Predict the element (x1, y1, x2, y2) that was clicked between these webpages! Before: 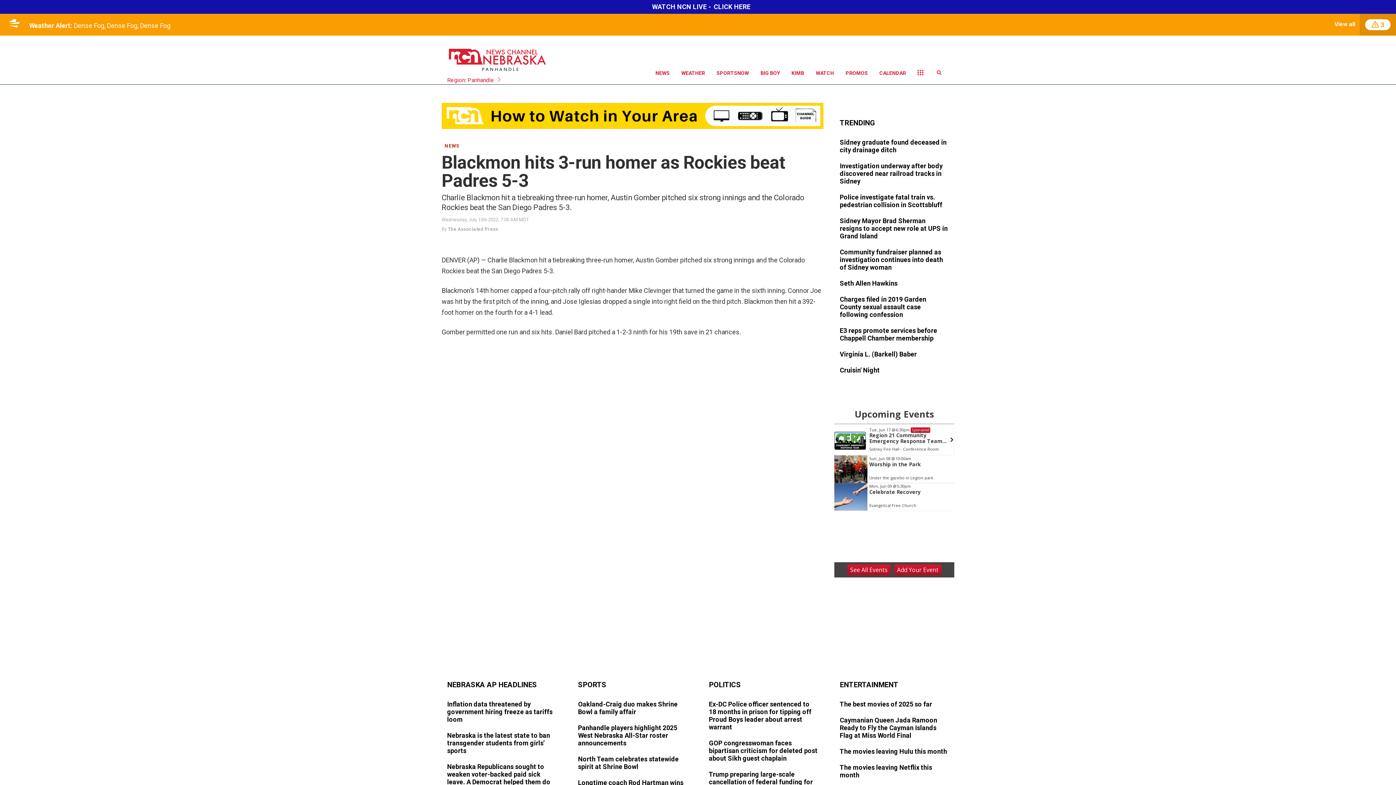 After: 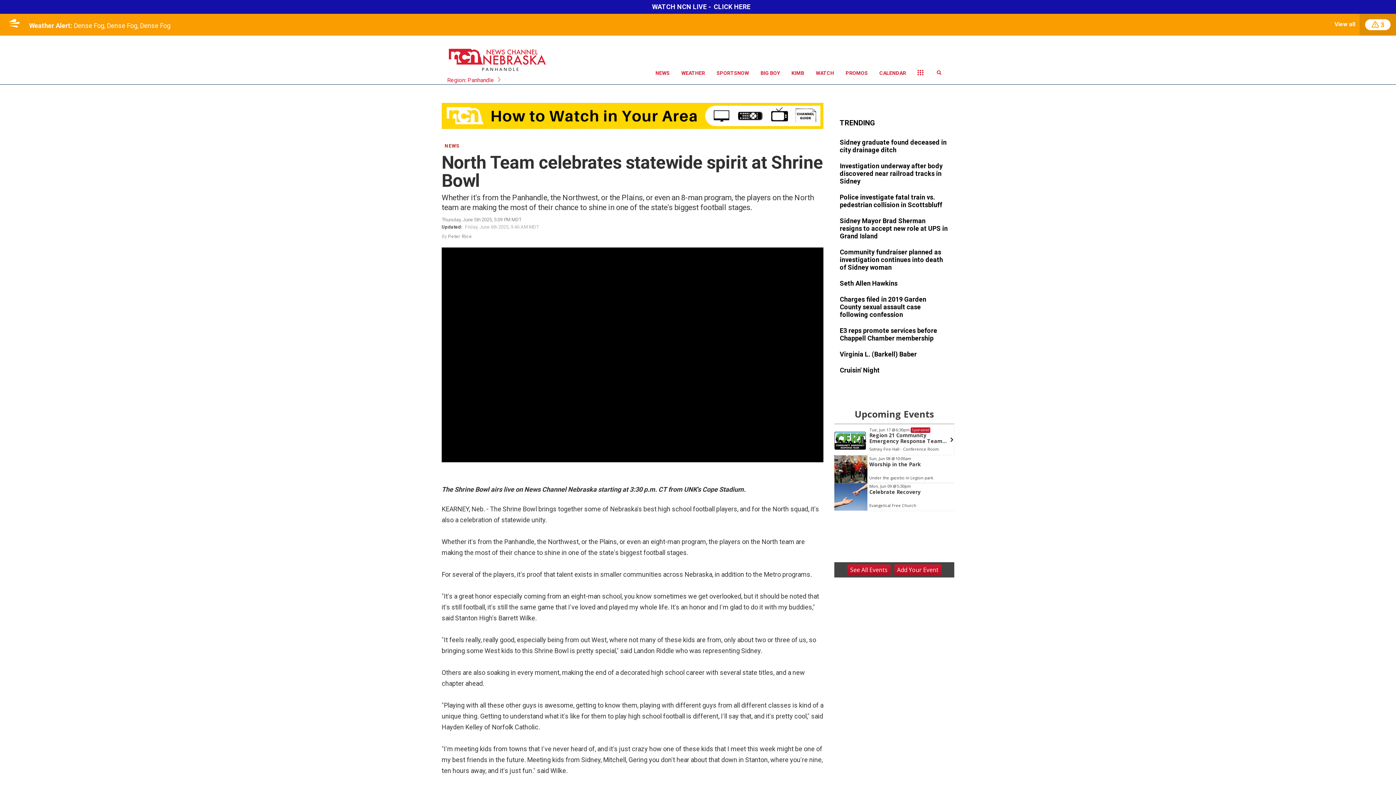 Action: bbox: (578, 755, 687, 772)